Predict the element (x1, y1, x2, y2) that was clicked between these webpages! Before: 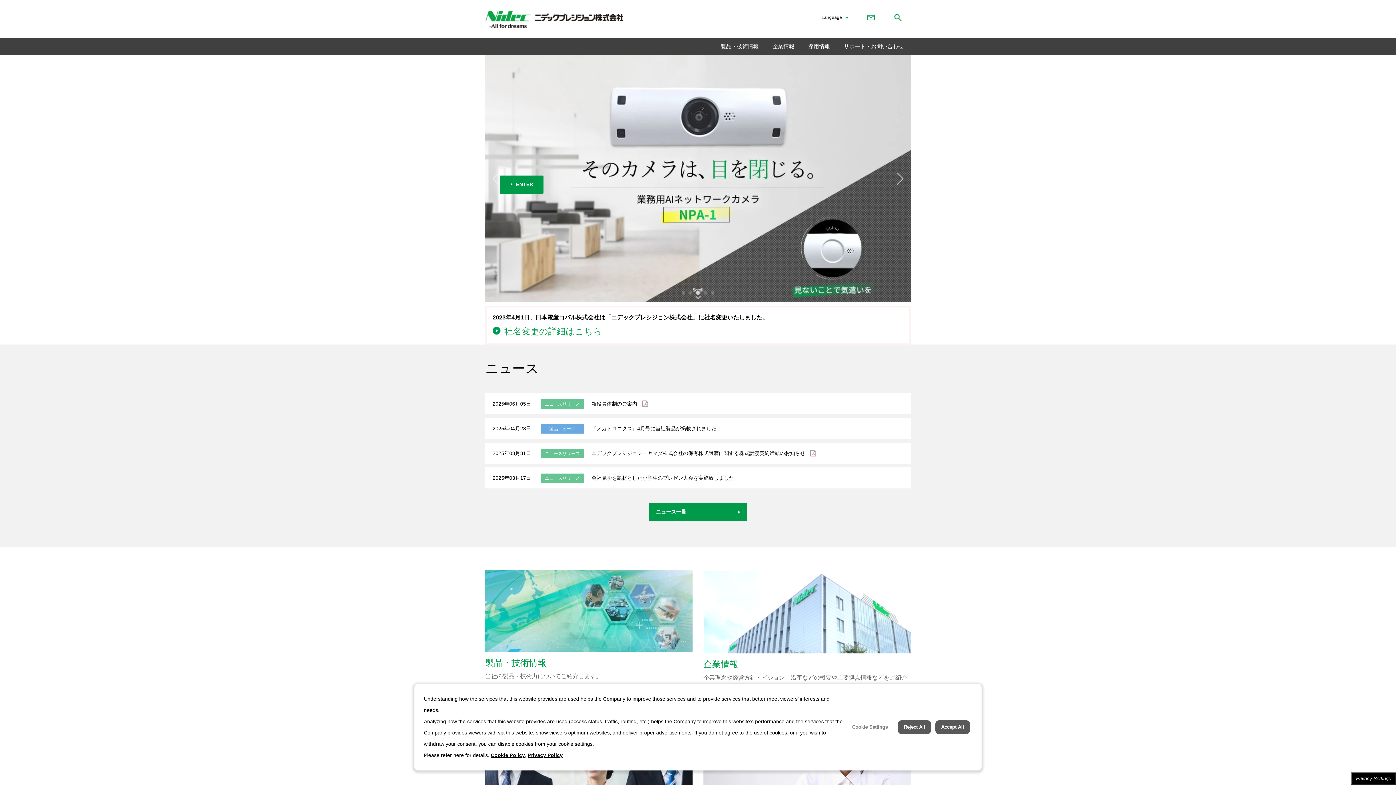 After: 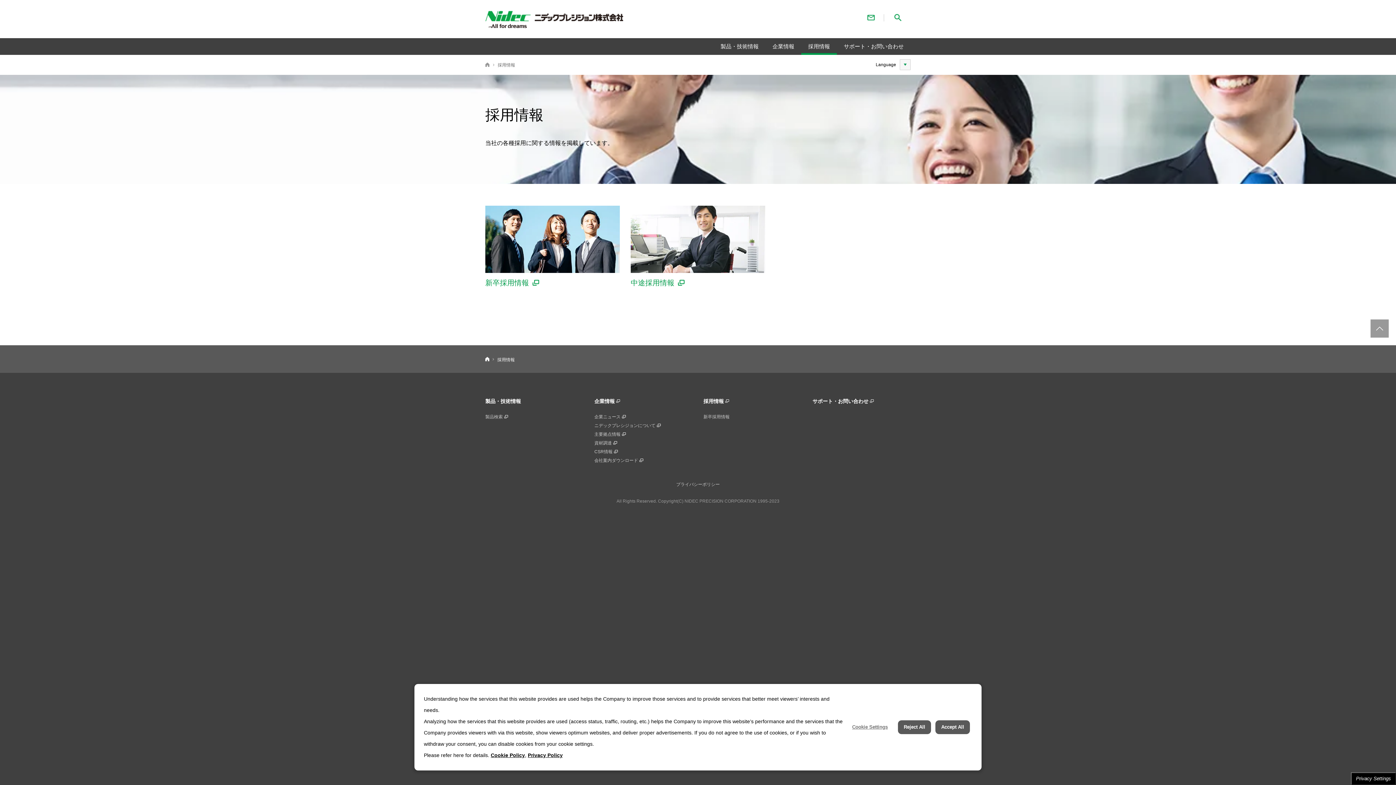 Action: bbox: (485, 715, 692, 828) label: 採用情報

当社の新卒採用、中途採用、障がい者採用に関する情報を掲載しています。